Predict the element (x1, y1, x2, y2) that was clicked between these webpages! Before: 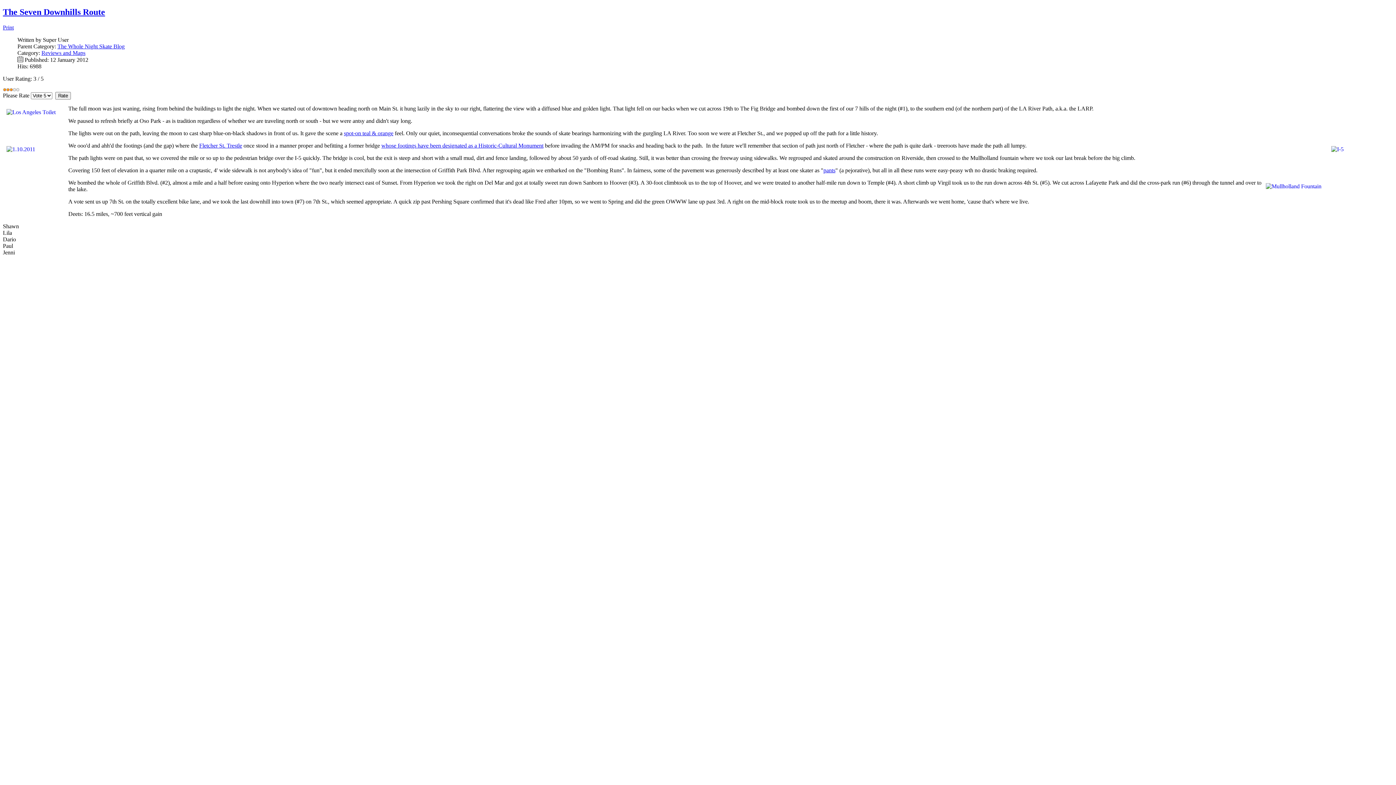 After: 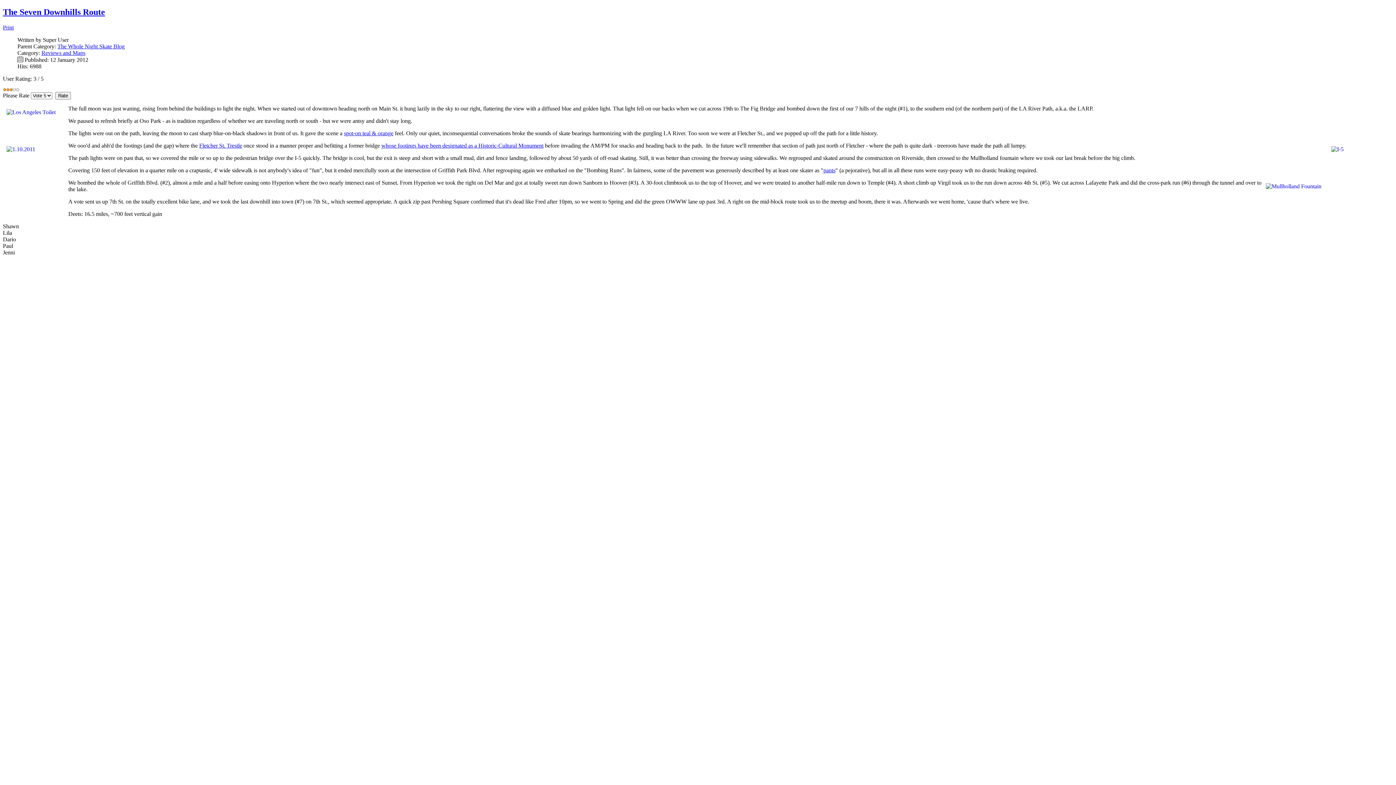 Action: bbox: (2, 24, 13, 30) label: Print